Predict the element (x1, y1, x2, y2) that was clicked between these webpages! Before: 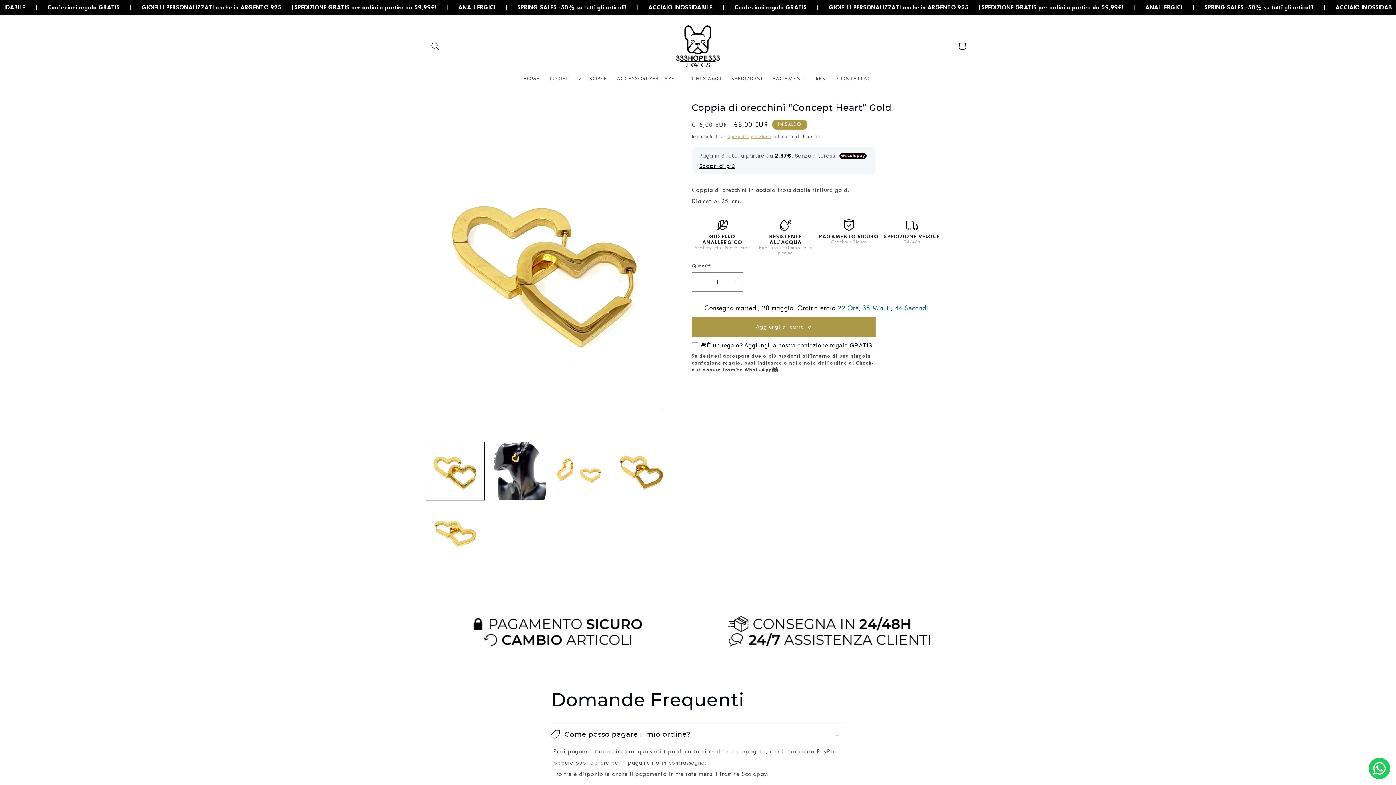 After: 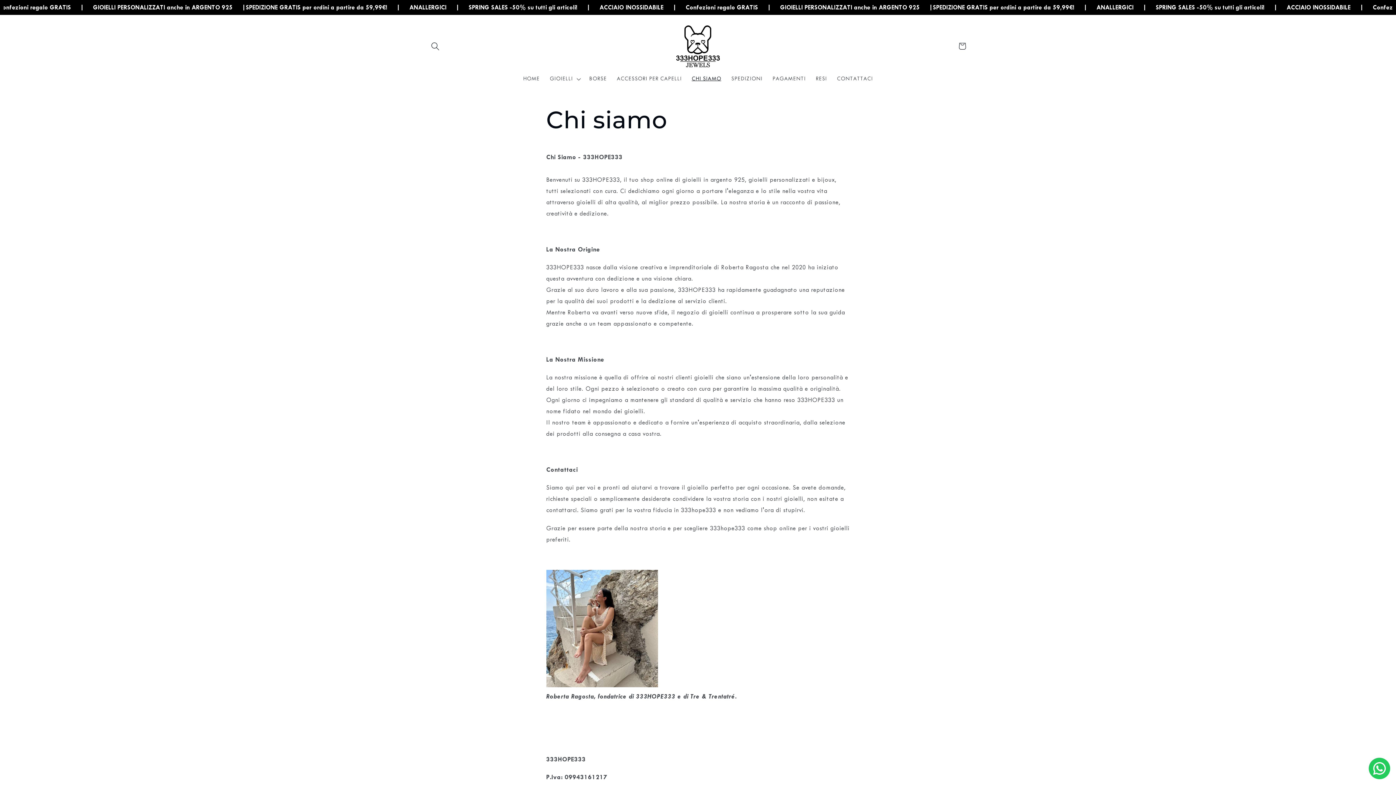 Action: bbox: (686, 70, 726, 87) label: CHI SIAMO